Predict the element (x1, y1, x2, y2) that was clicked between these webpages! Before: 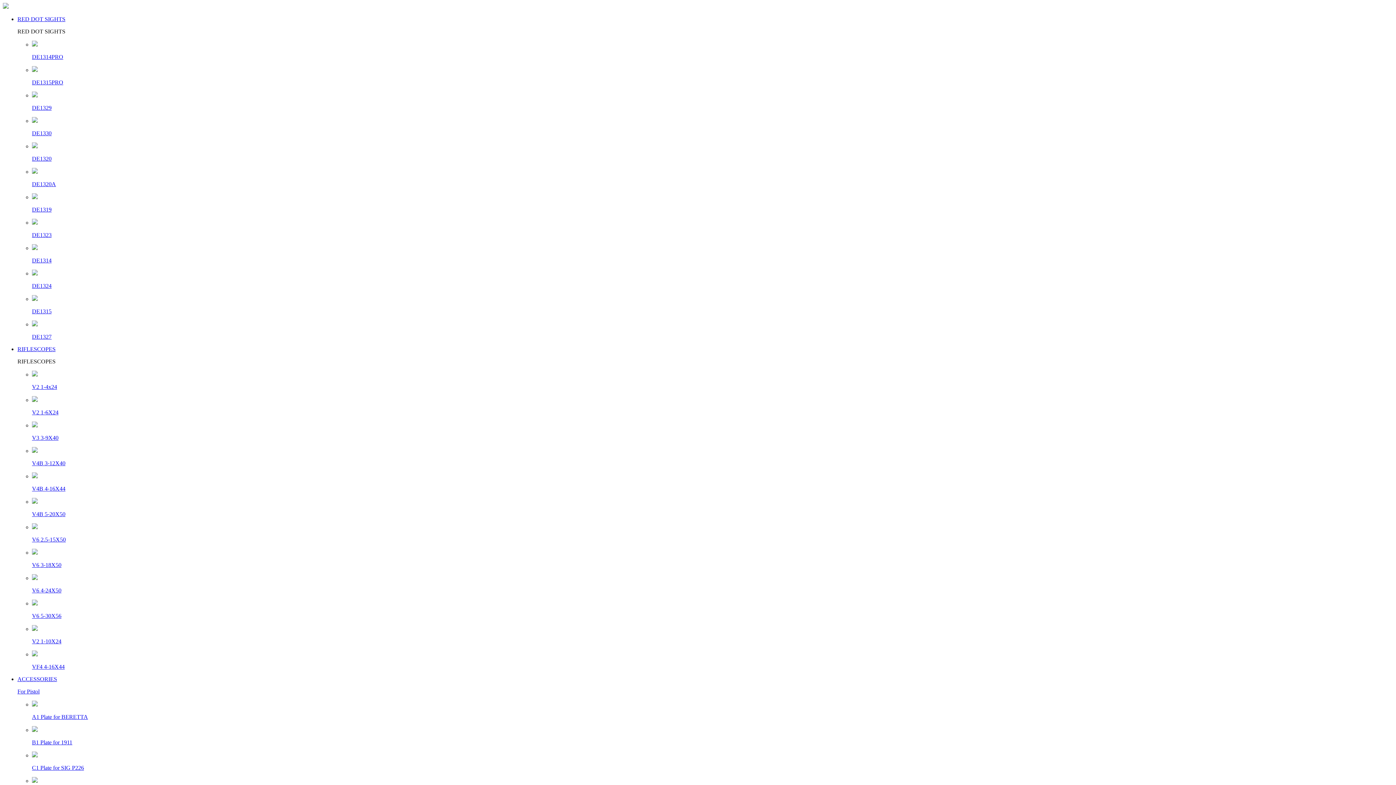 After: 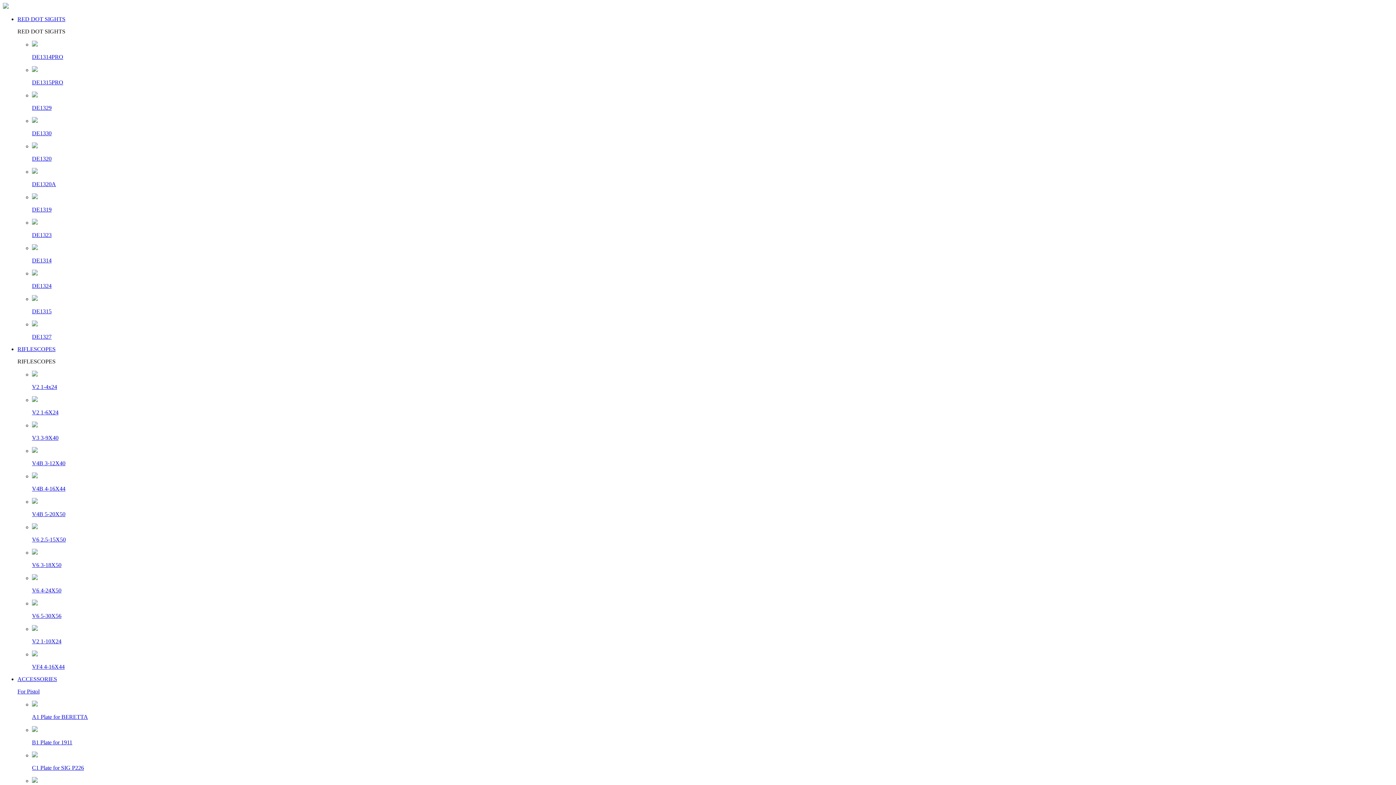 Action: label: V4B 5-20X50 bbox: (32, 498, 1393, 517)